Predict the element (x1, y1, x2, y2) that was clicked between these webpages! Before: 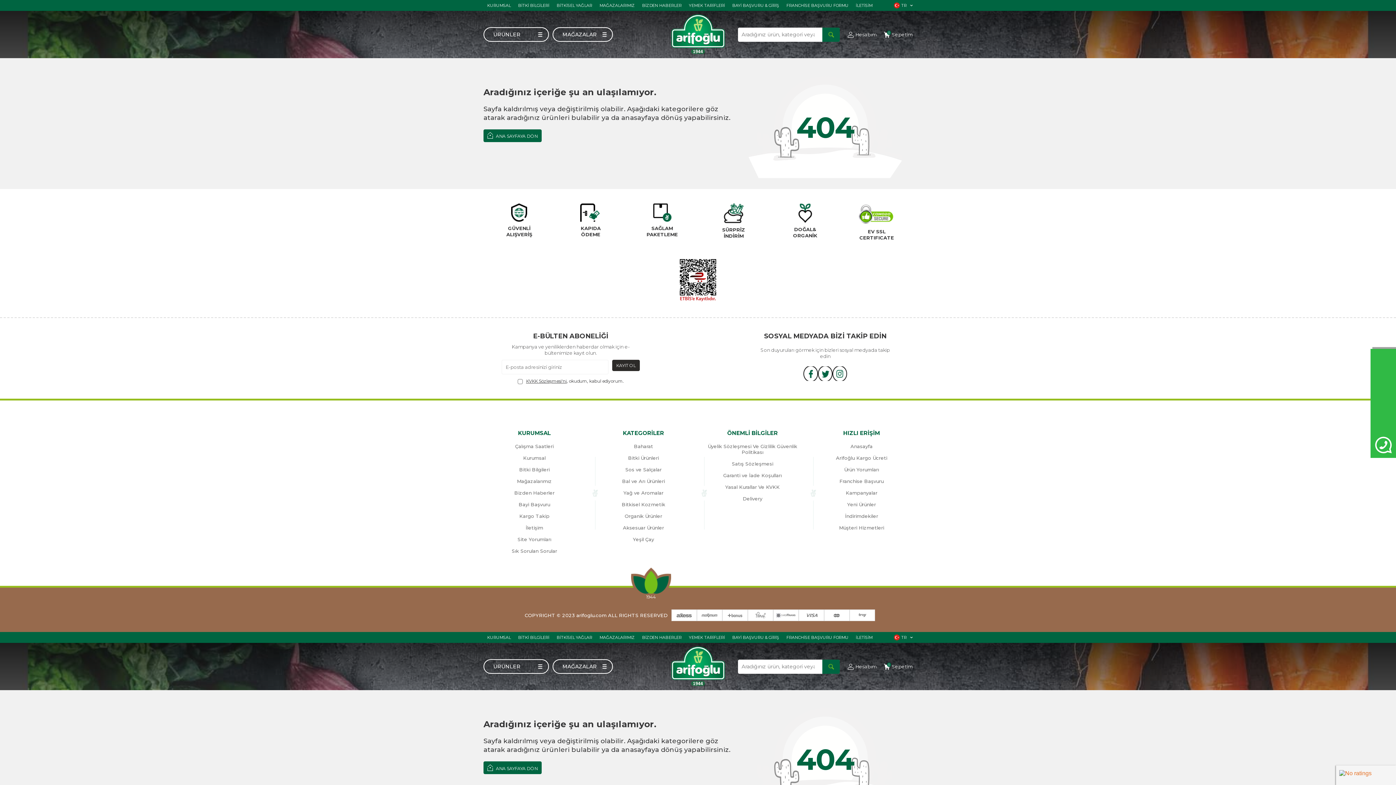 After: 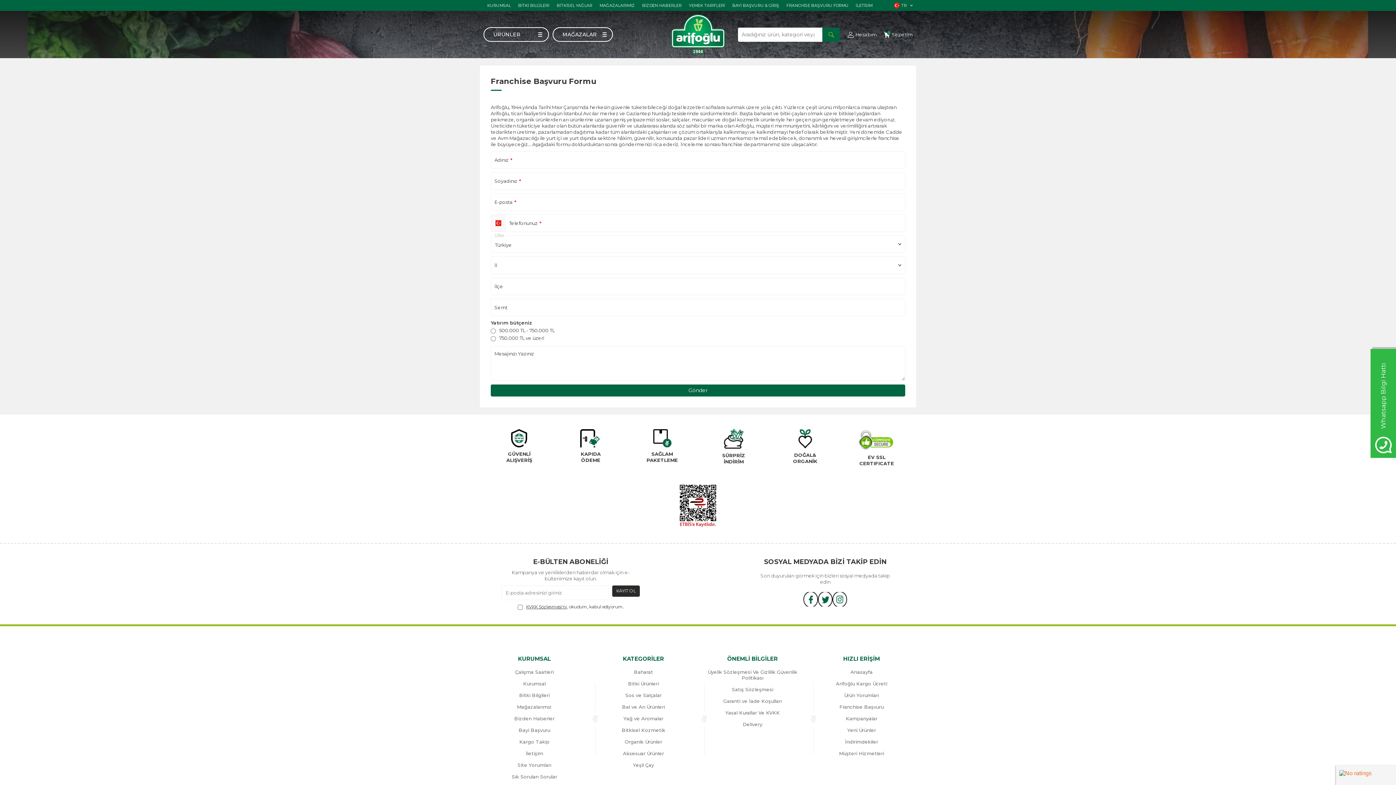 Action: label: Franchise Başvuru bbox: (810, 475, 912, 487)